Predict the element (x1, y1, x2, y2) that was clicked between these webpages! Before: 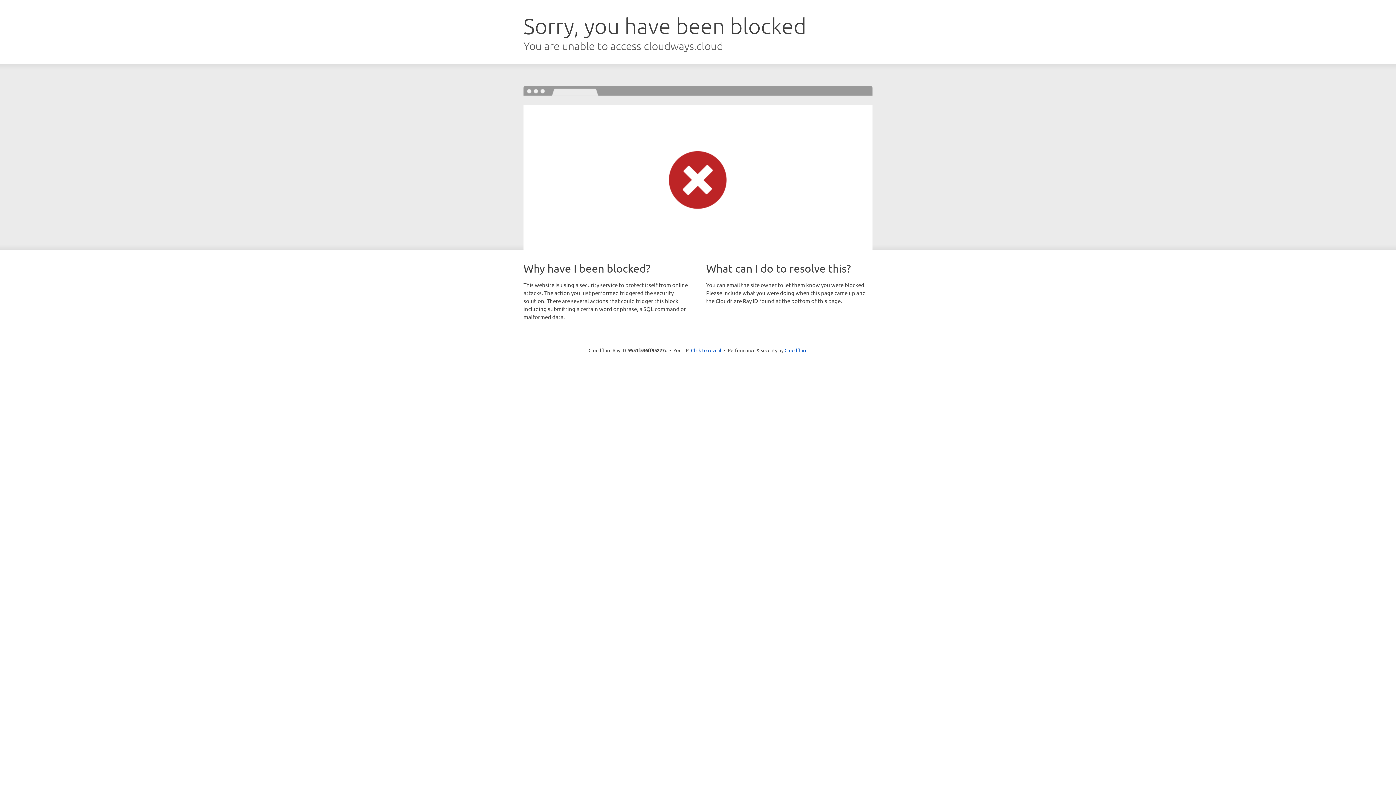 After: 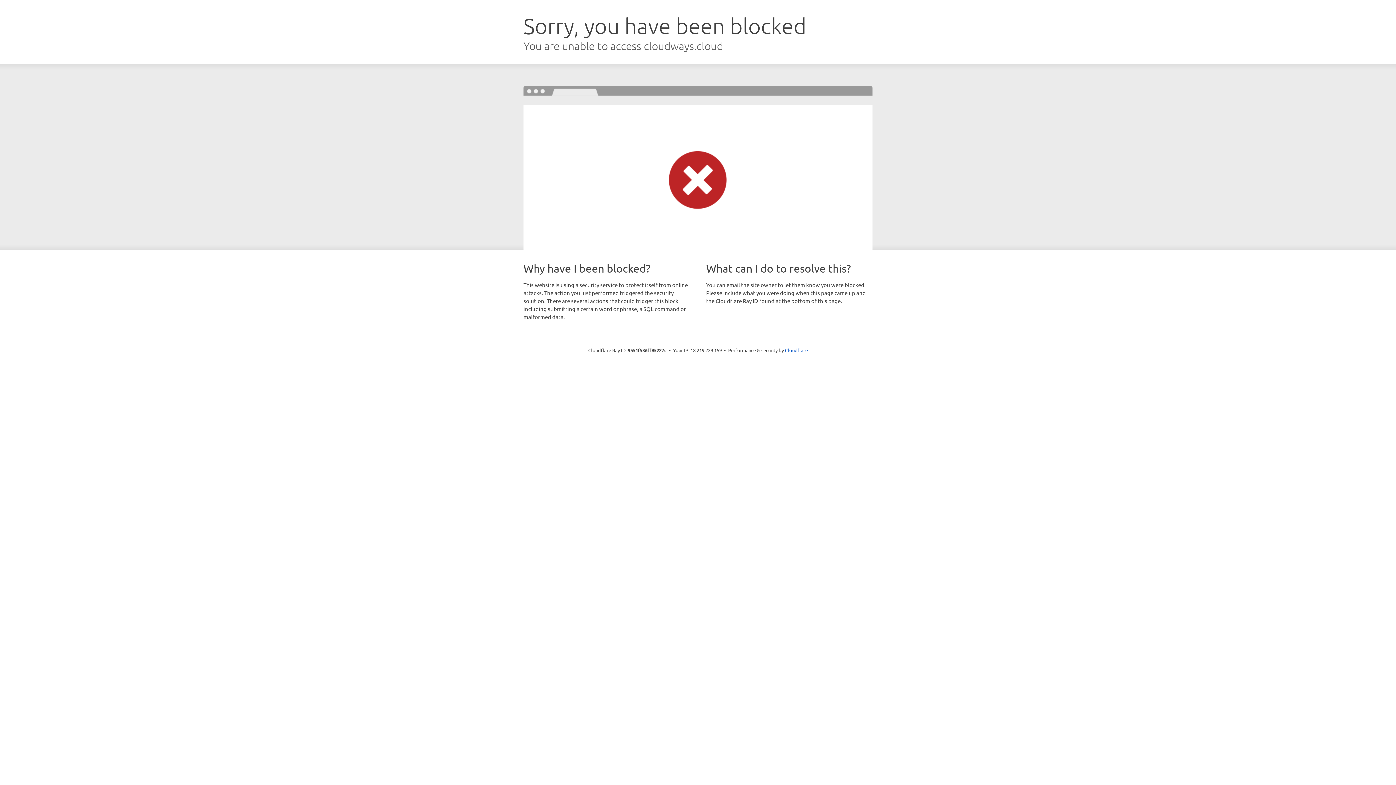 Action: label: Click to reveal bbox: (691, 346, 721, 353)